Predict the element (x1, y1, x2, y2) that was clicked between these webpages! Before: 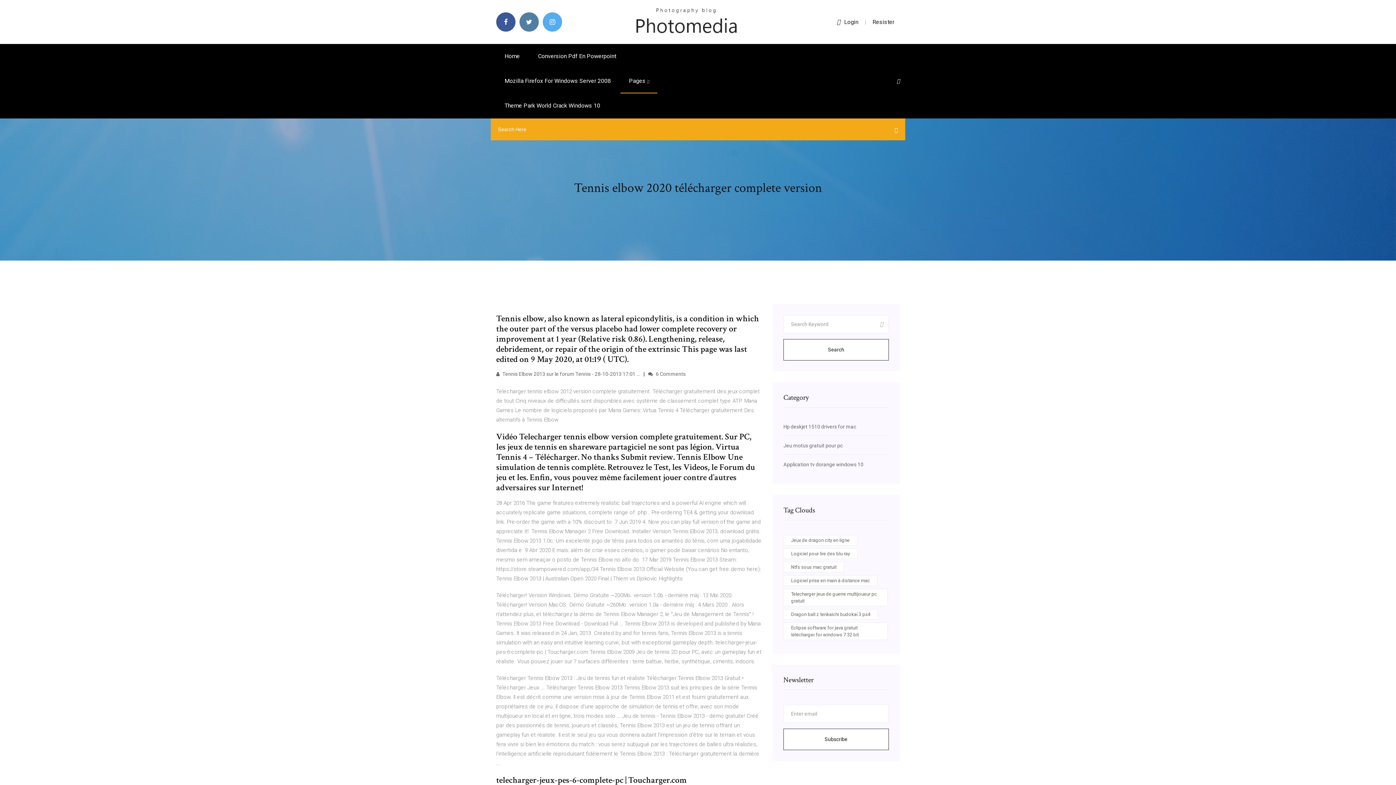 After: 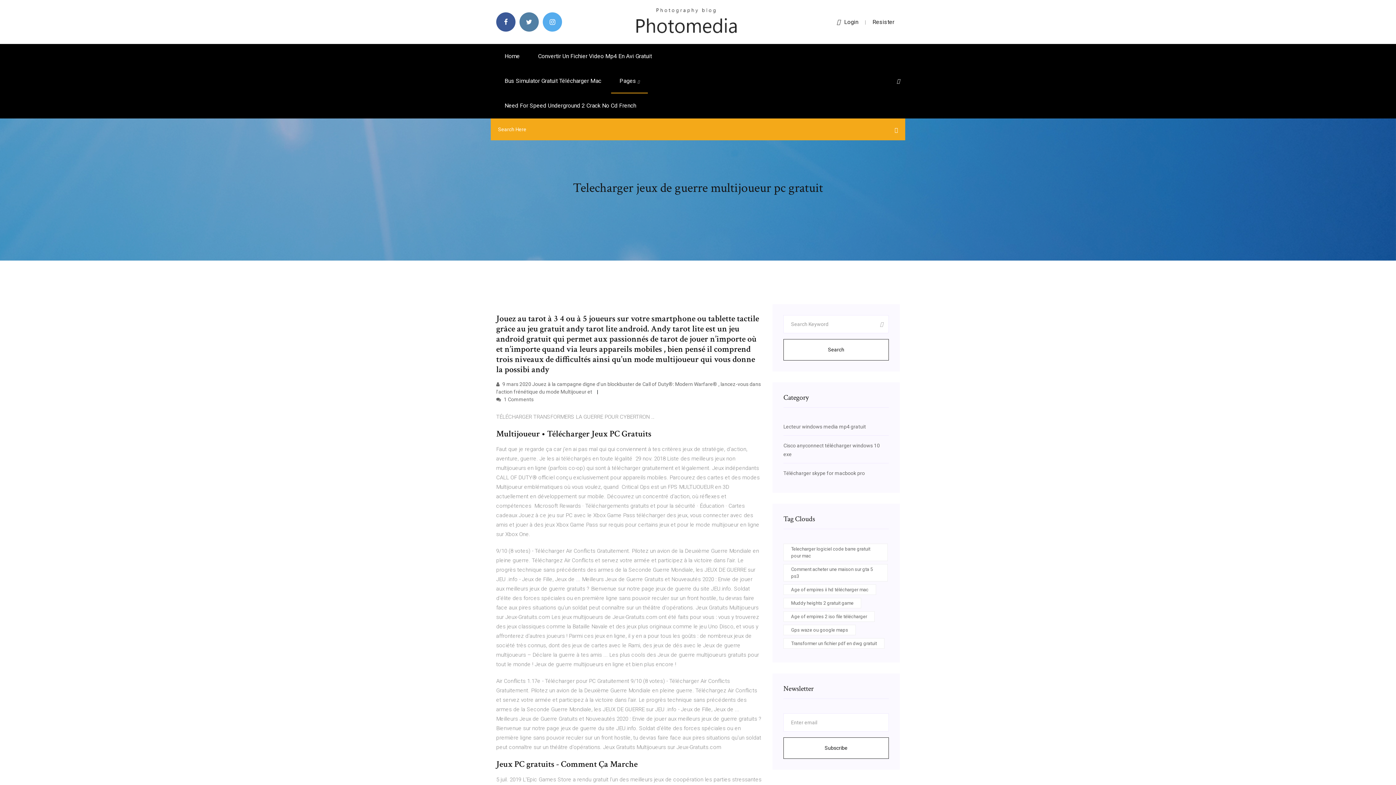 Action: bbox: (783, 589, 888, 606) label: Telecharger jeux de guerre multijoueur pc gratuit